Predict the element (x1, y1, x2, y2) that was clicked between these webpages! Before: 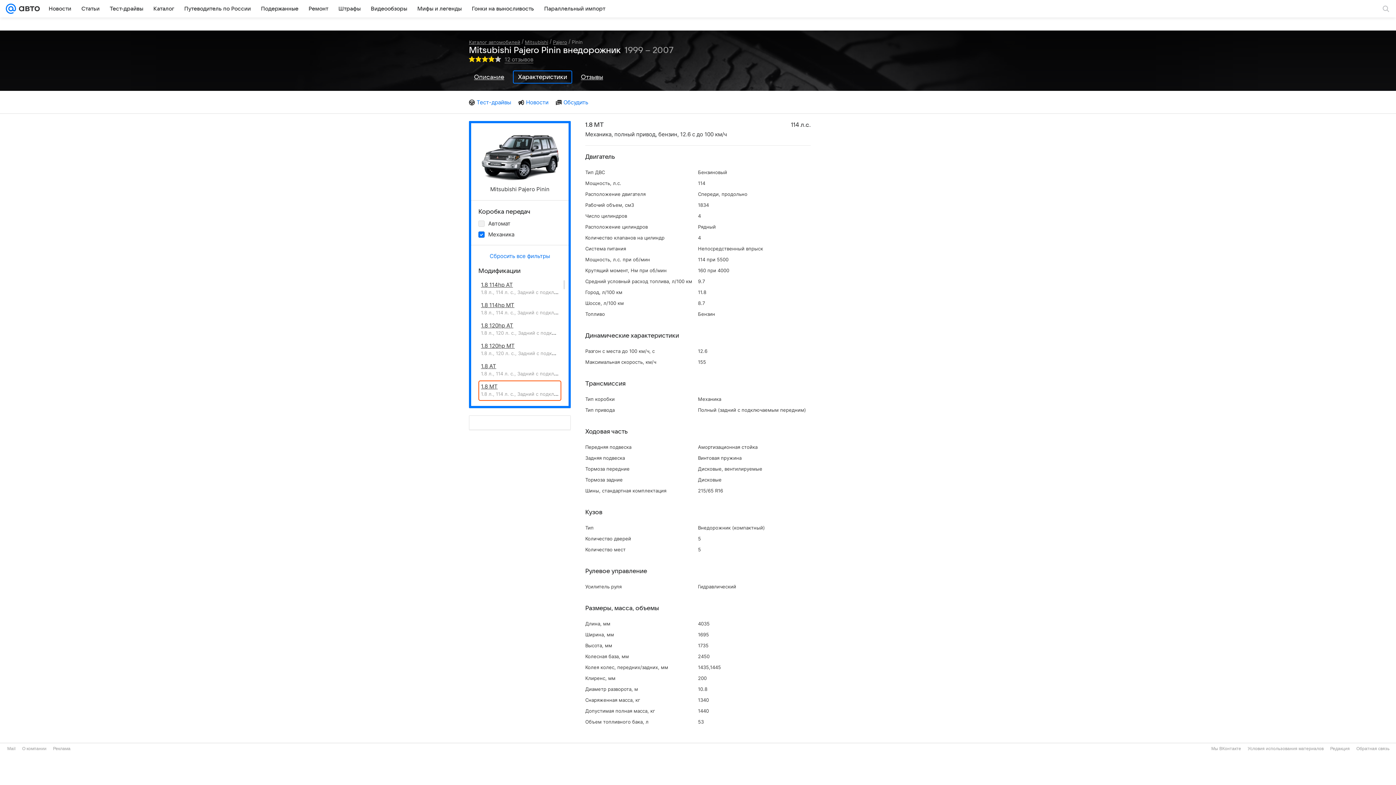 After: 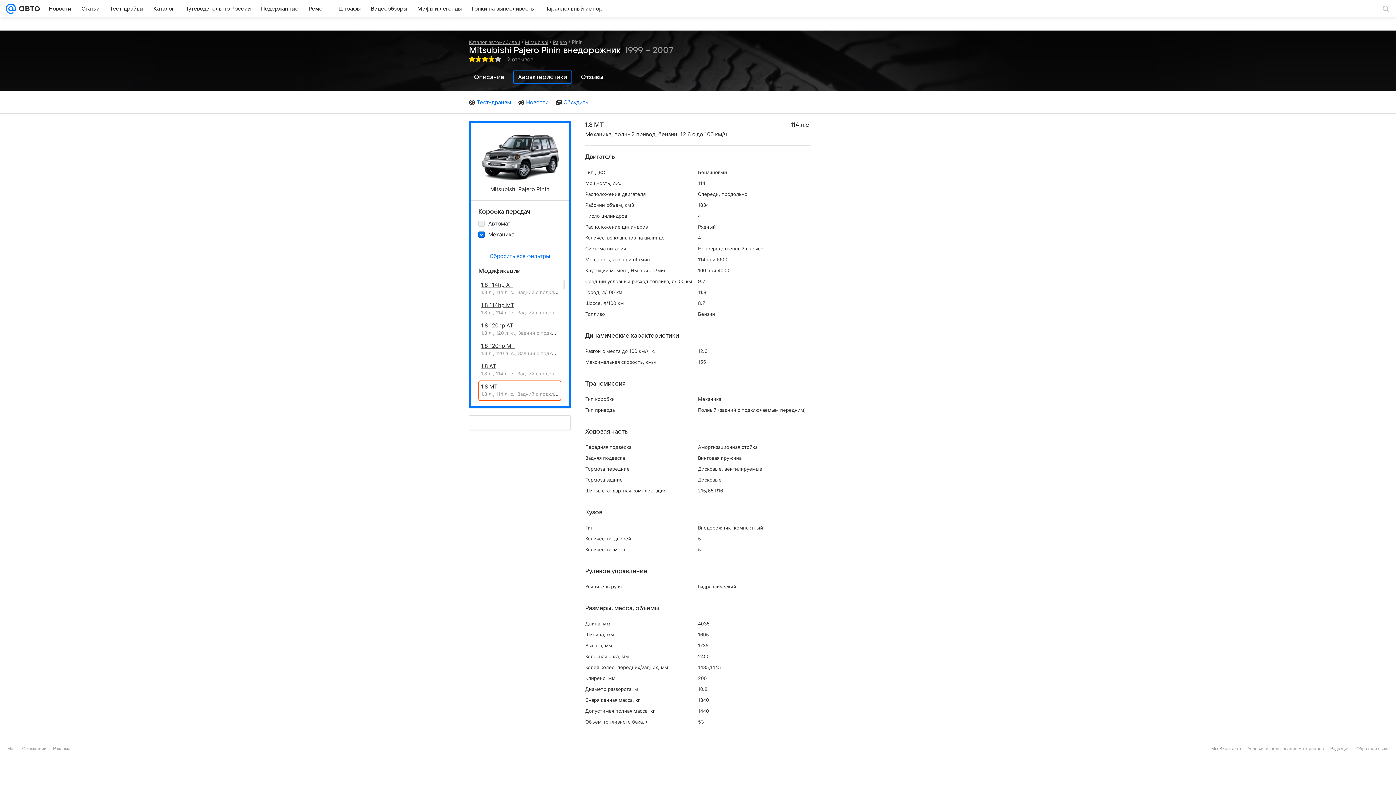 Action: bbox: (518, 98, 548, 106) label: Новости